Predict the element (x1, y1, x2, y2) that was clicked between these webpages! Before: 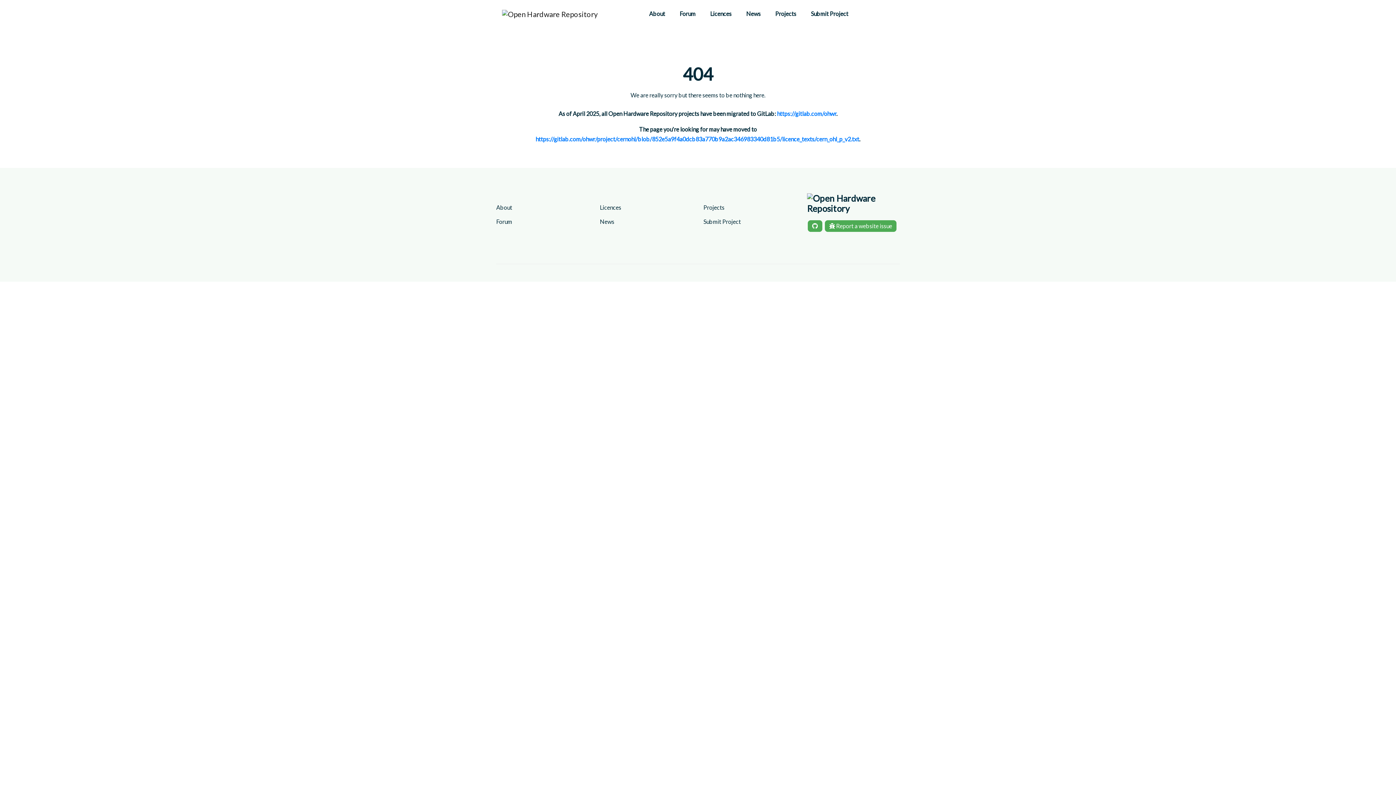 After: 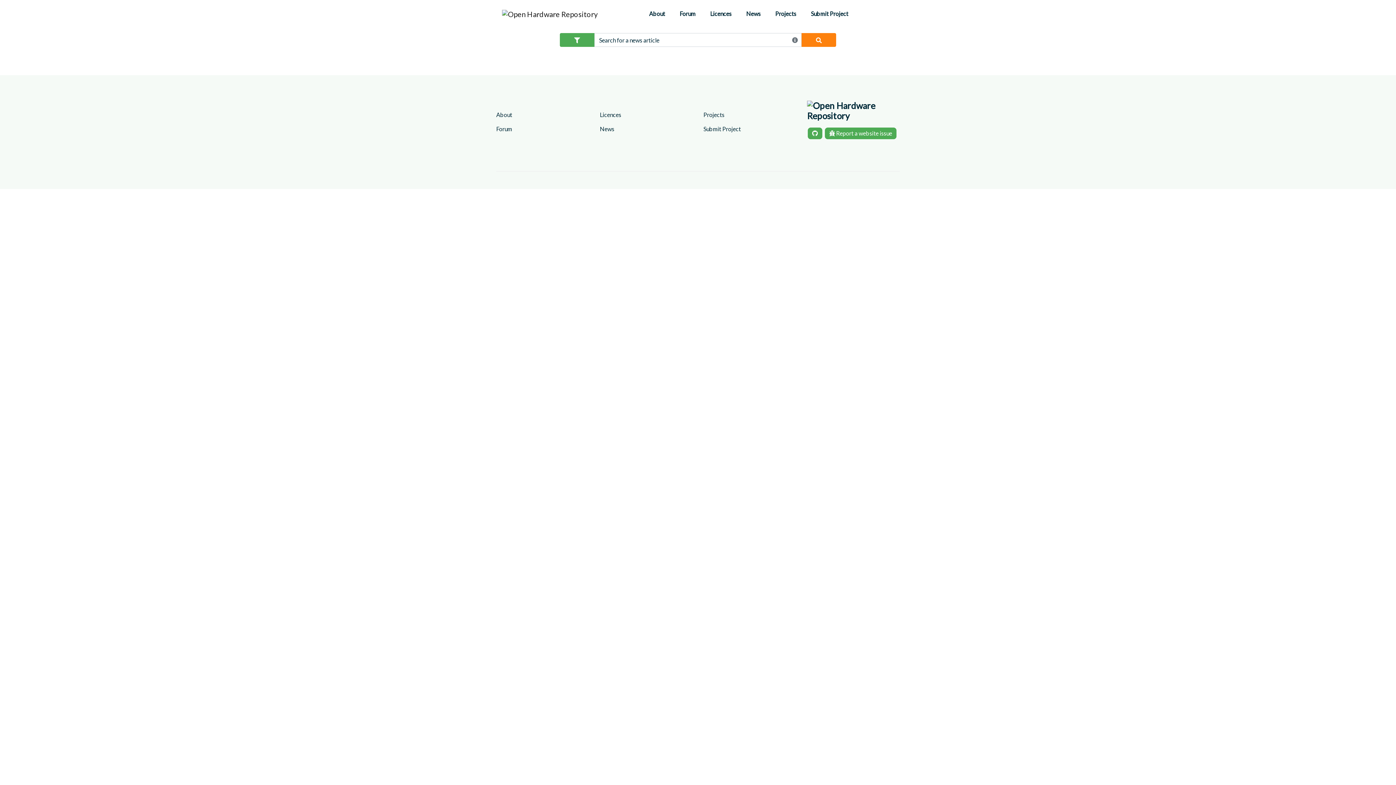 Action: label: News bbox: (739, 2, 768, 24)